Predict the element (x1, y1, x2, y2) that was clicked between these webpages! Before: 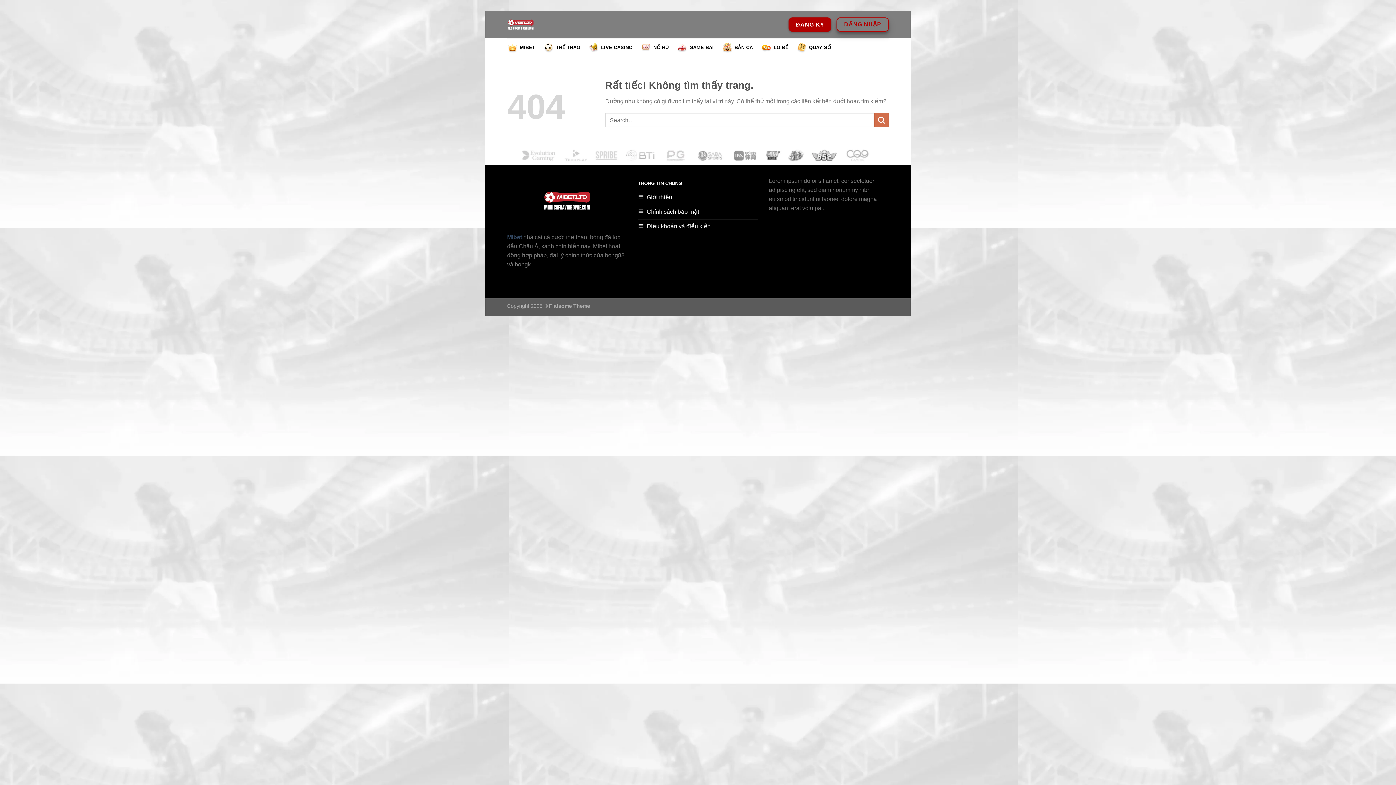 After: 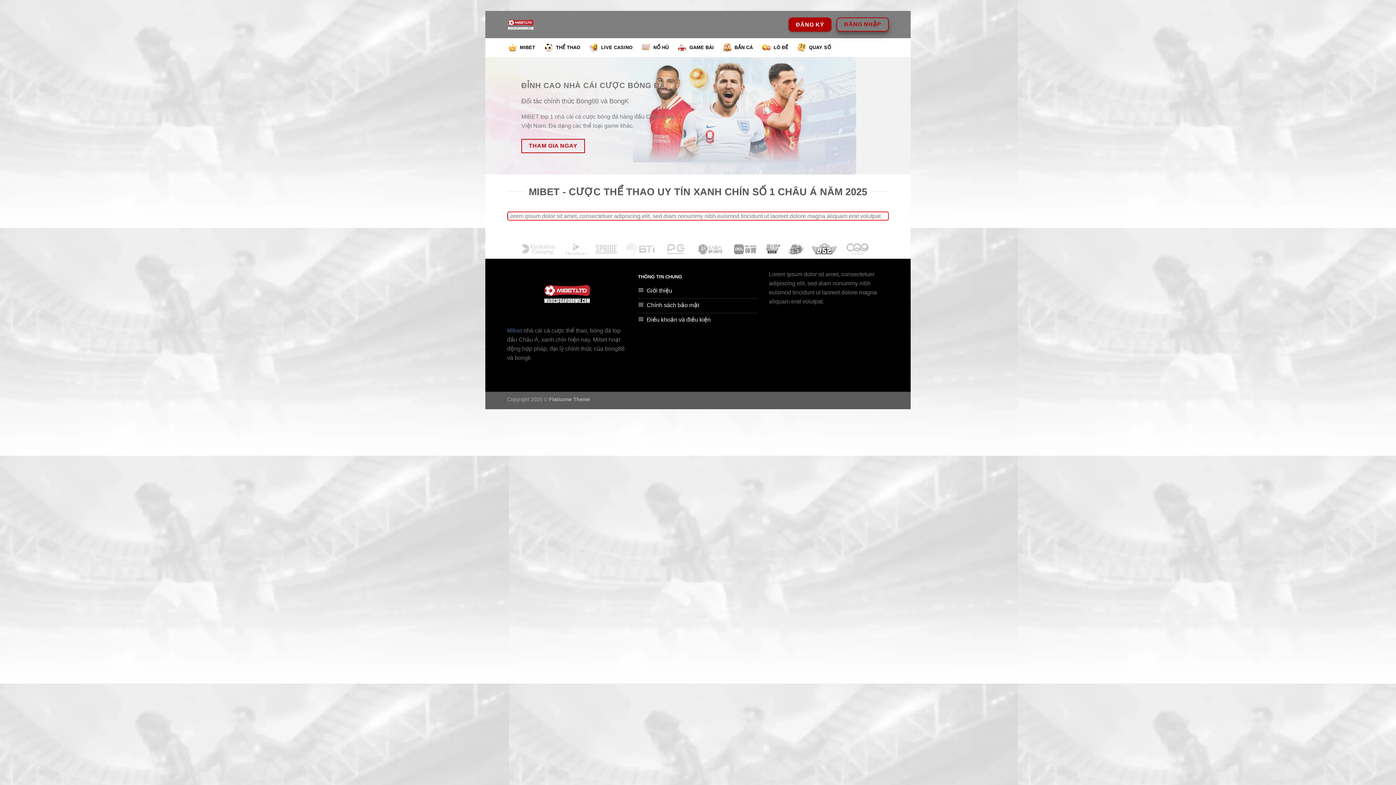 Action: label: Chính sách bảo mật bbox: (638, 205, 758, 220)